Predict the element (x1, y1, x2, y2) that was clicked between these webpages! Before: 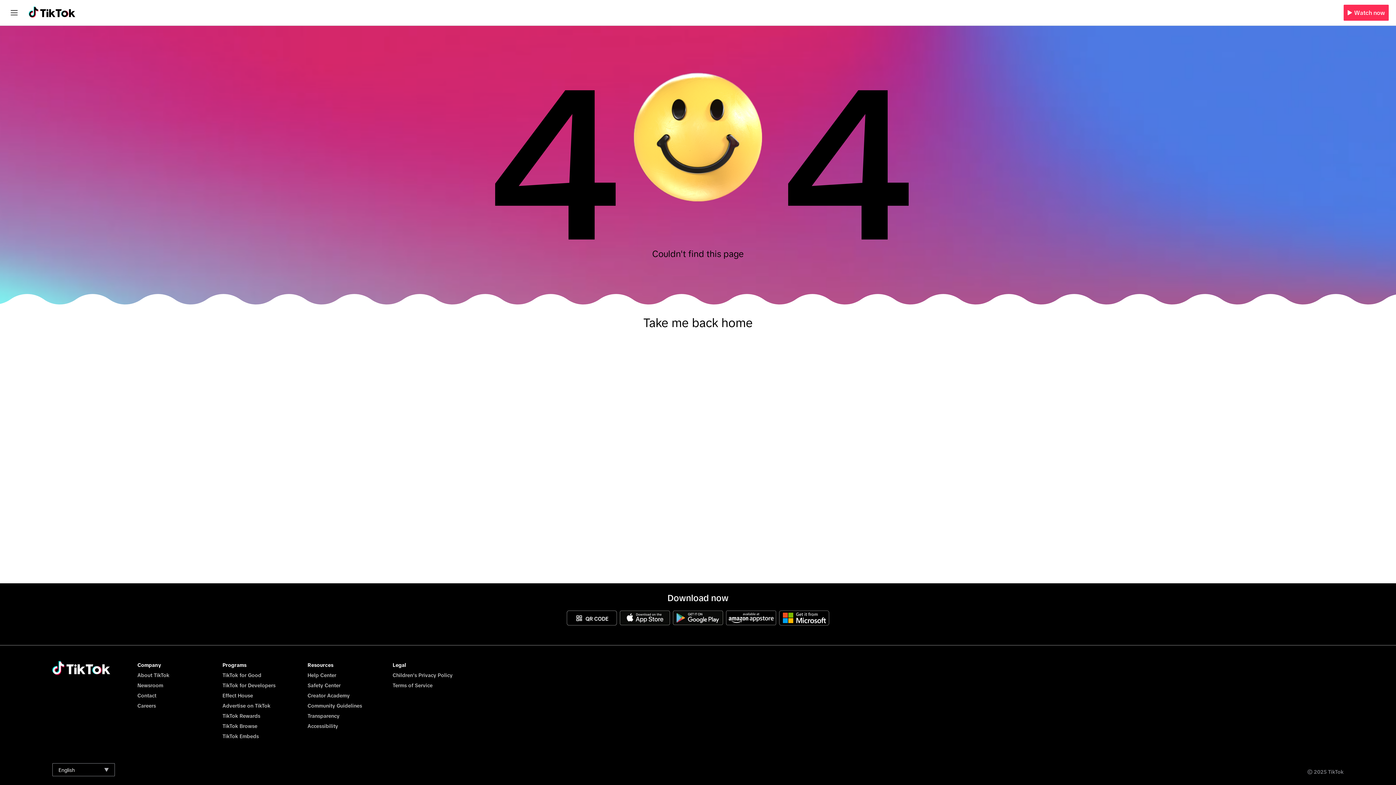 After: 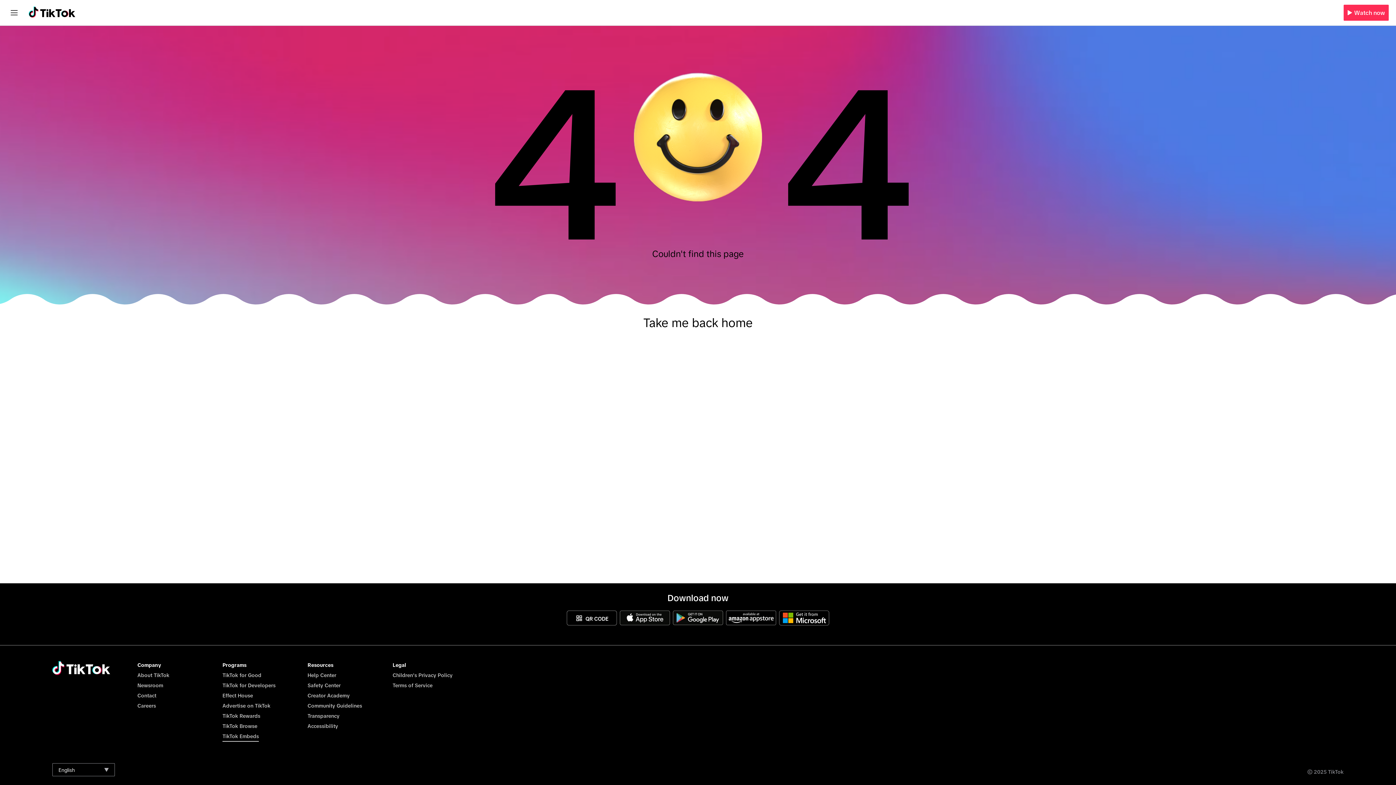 Action: label: TikTok Embeds bbox: (222, 733, 258, 739)